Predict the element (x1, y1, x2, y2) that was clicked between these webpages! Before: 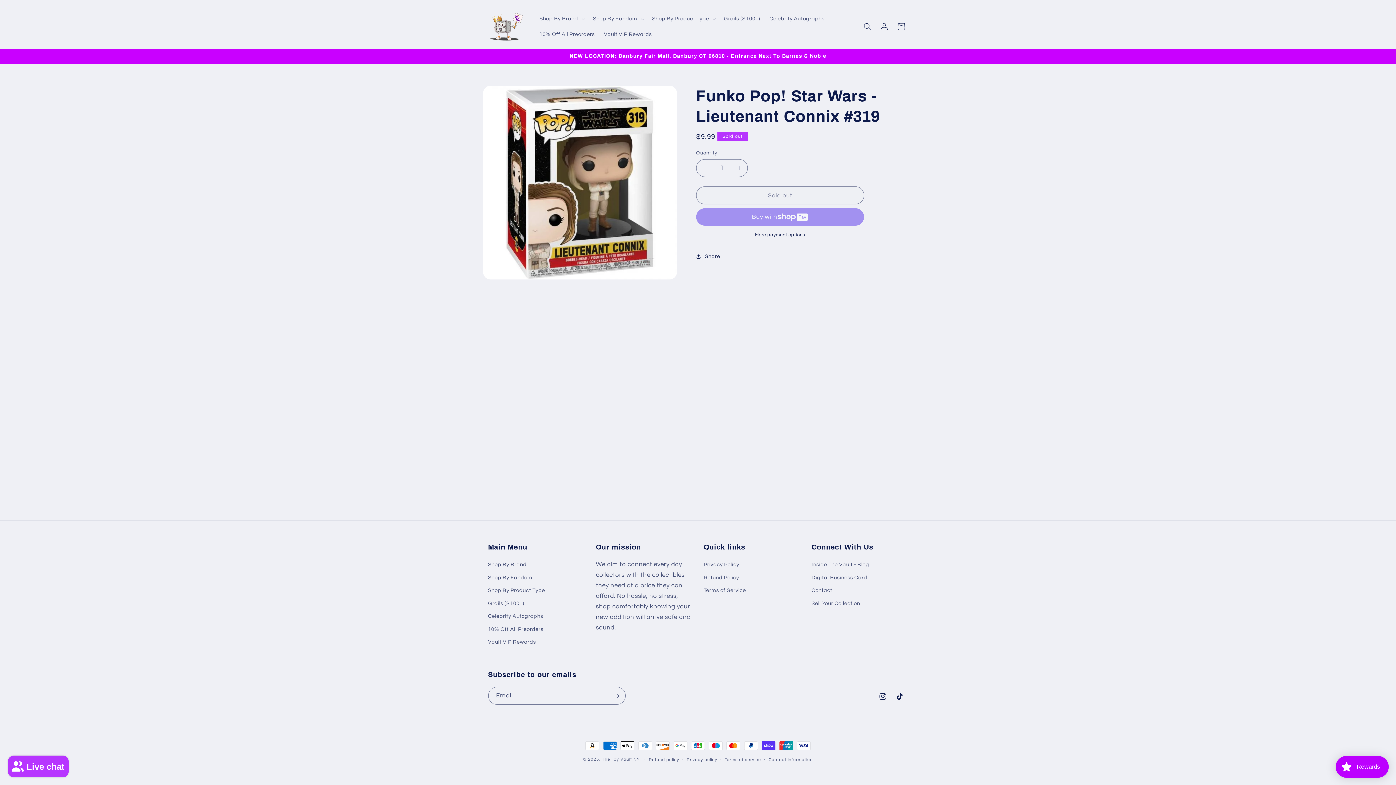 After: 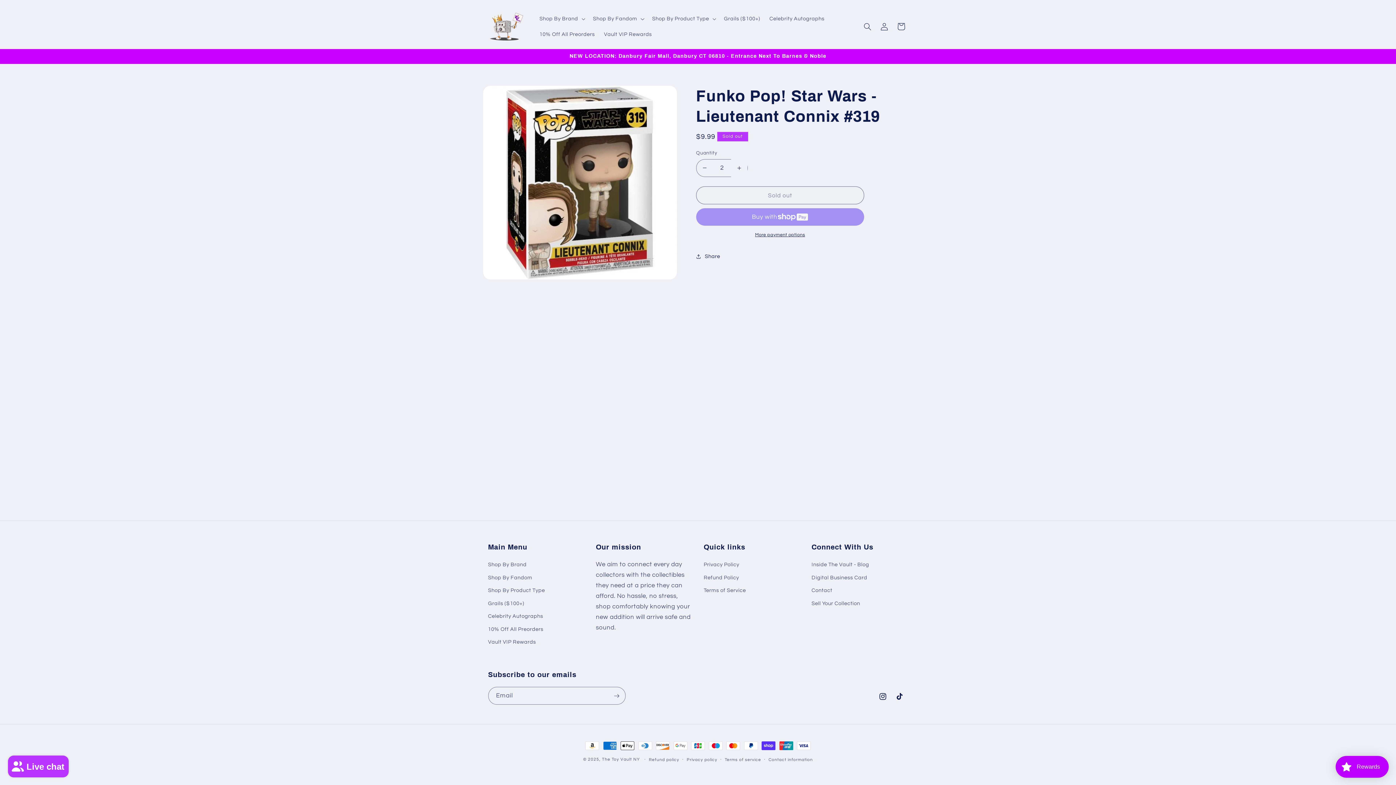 Action: label: Increase quantity for Funko Pop! Star Wars - Lieutenant Connix #319 bbox: (731, 159, 747, 177)